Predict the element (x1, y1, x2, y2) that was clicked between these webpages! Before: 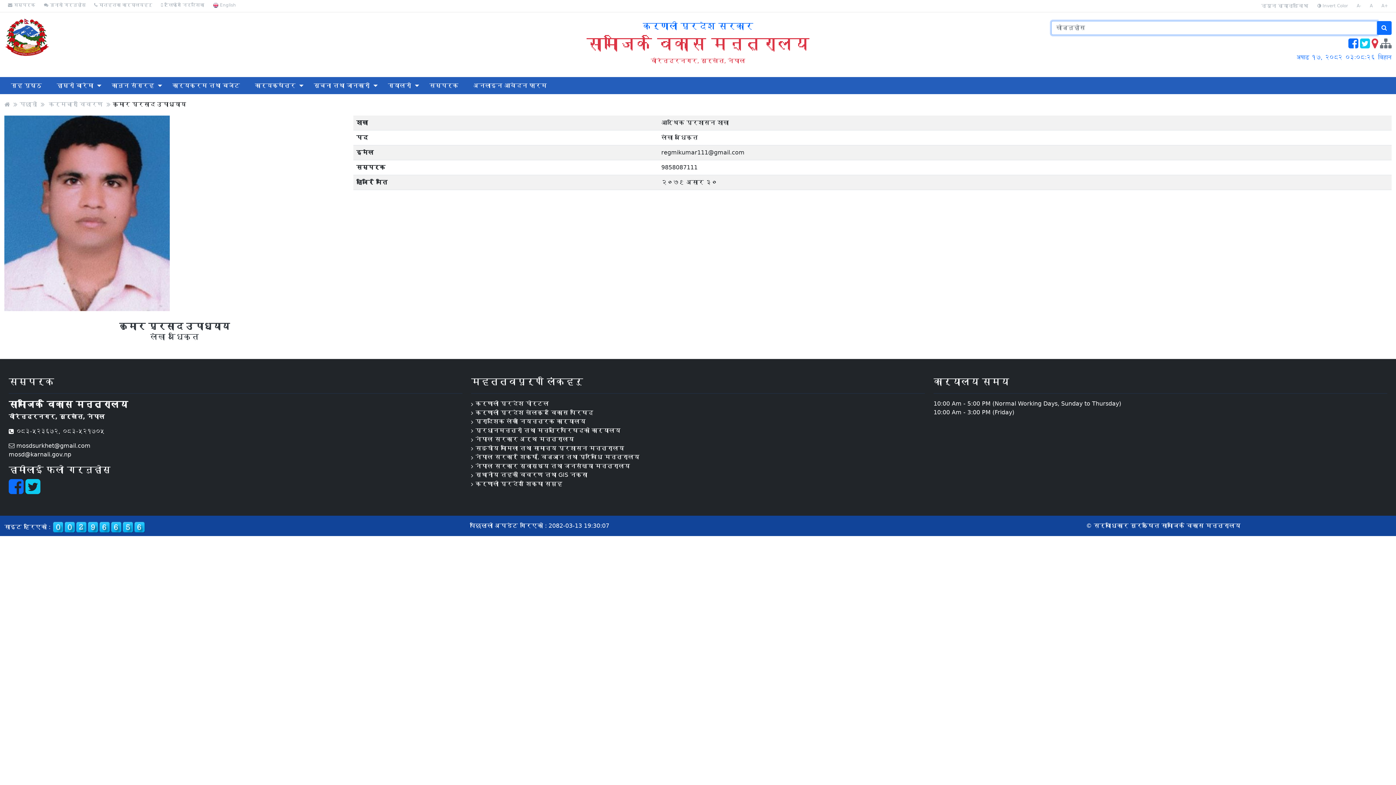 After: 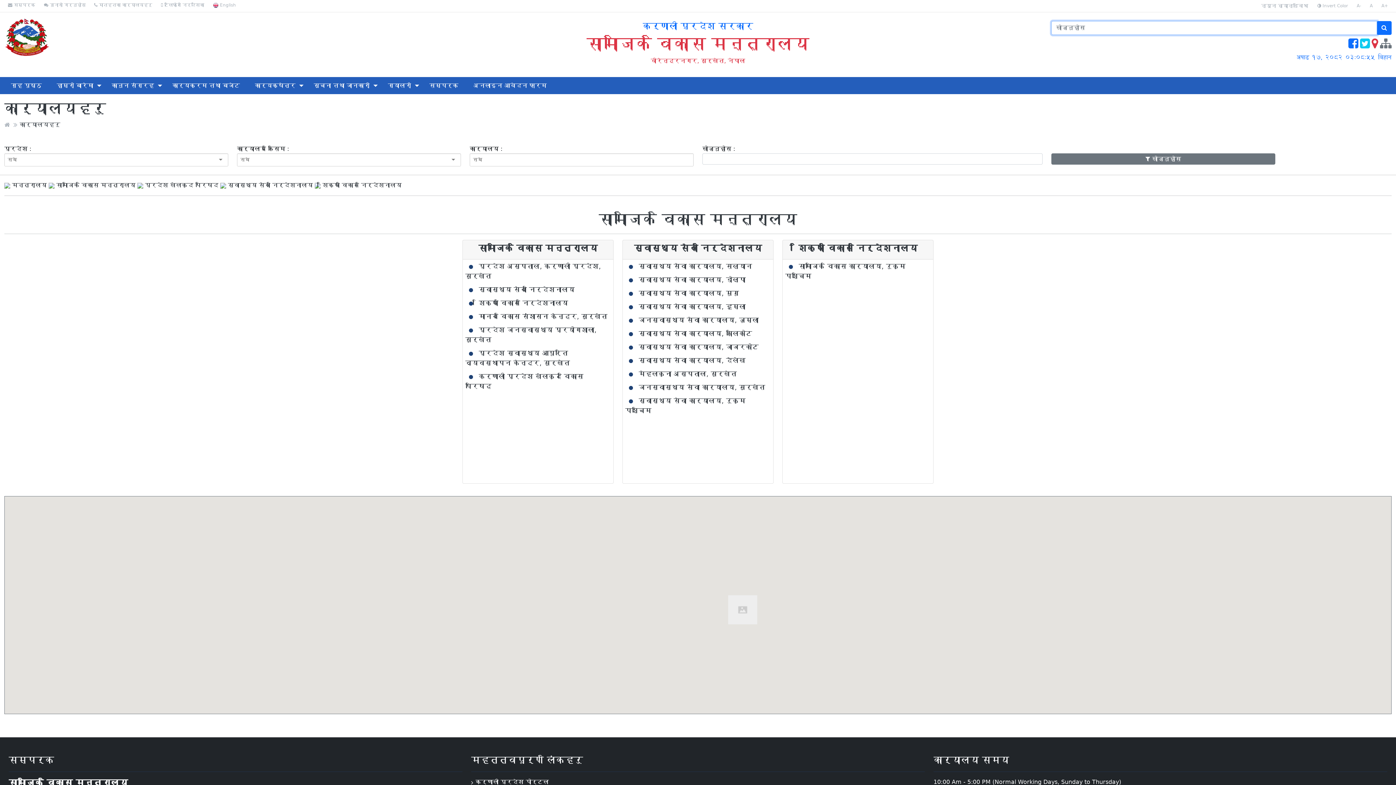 Action: bbox: (1380, 42, 1392, 49)